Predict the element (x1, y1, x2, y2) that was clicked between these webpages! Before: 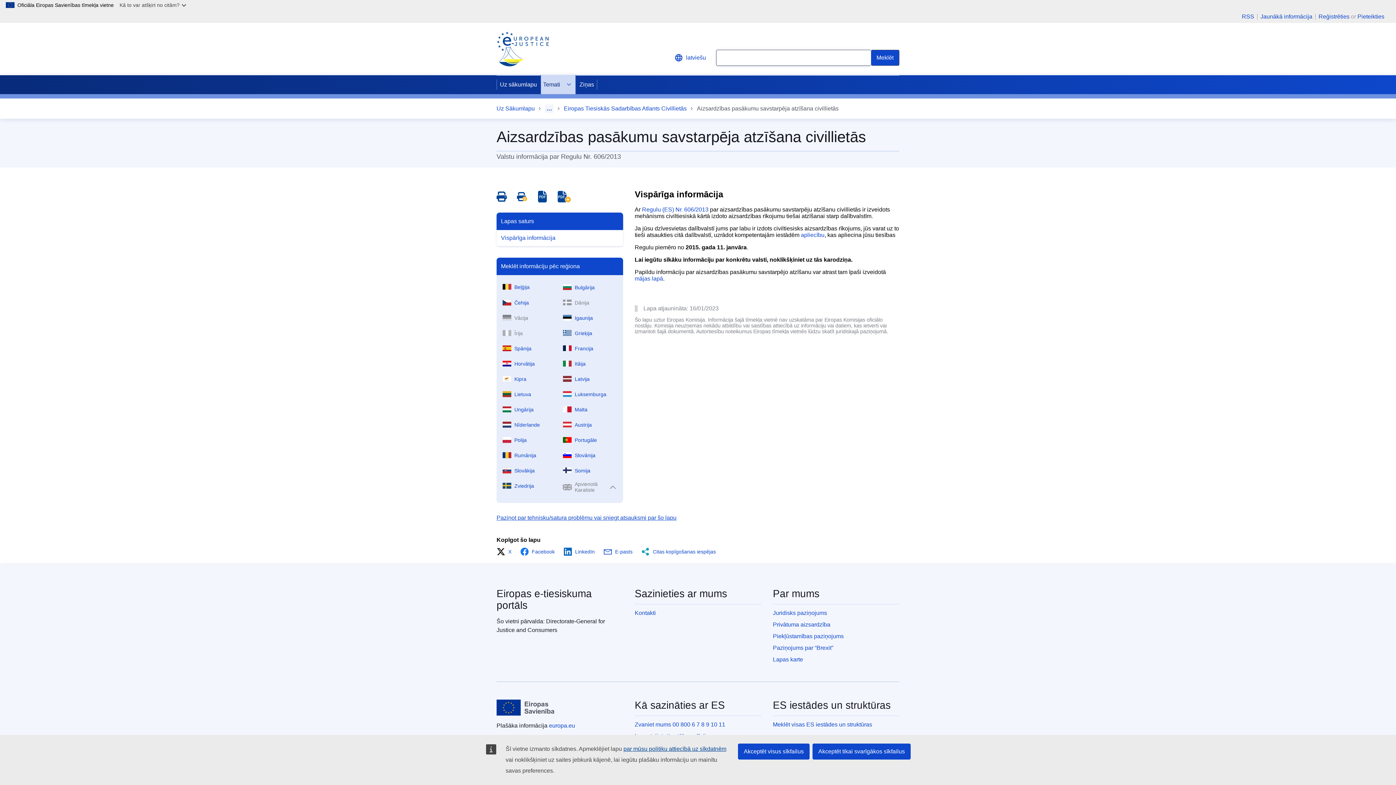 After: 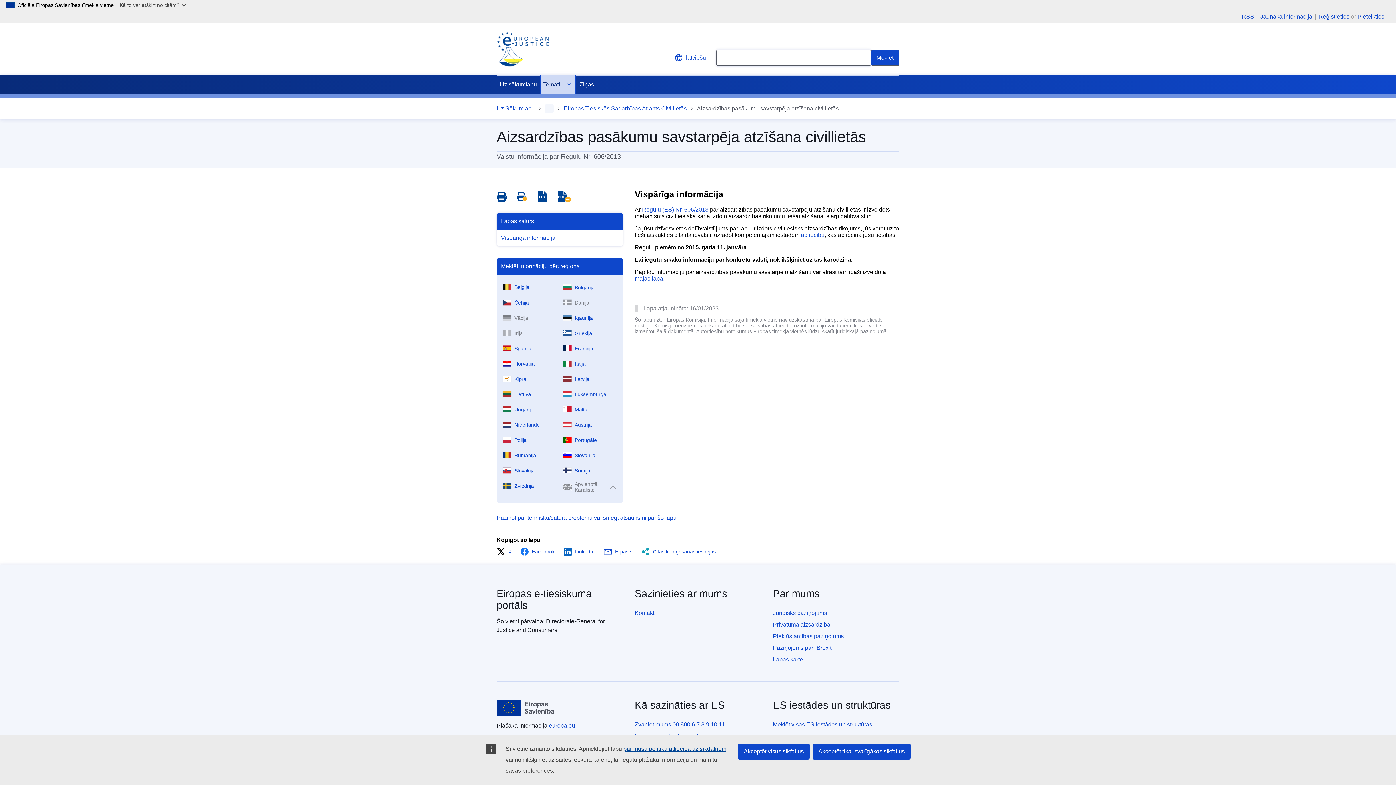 Action: label: Save all pages as PDF bbox: (557, 190, 570, 202)